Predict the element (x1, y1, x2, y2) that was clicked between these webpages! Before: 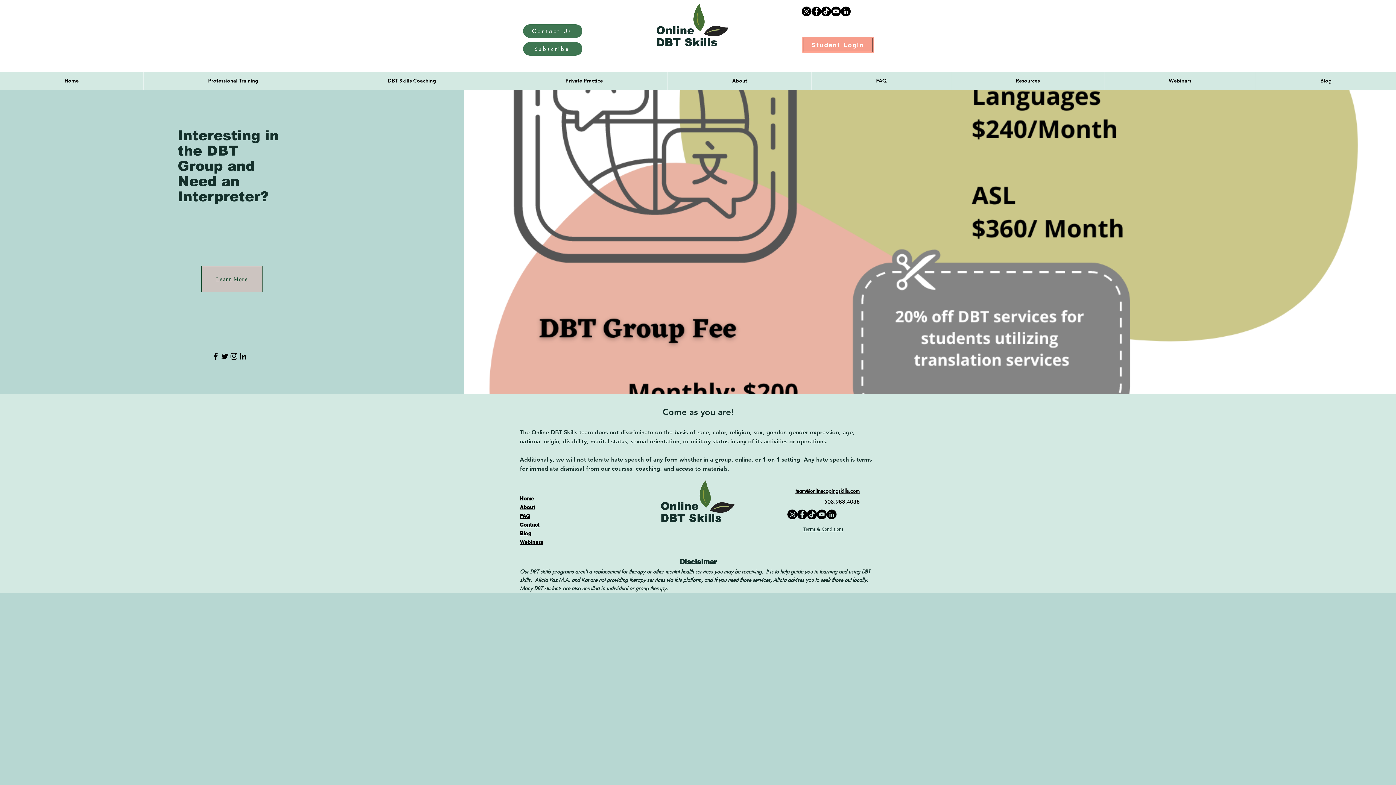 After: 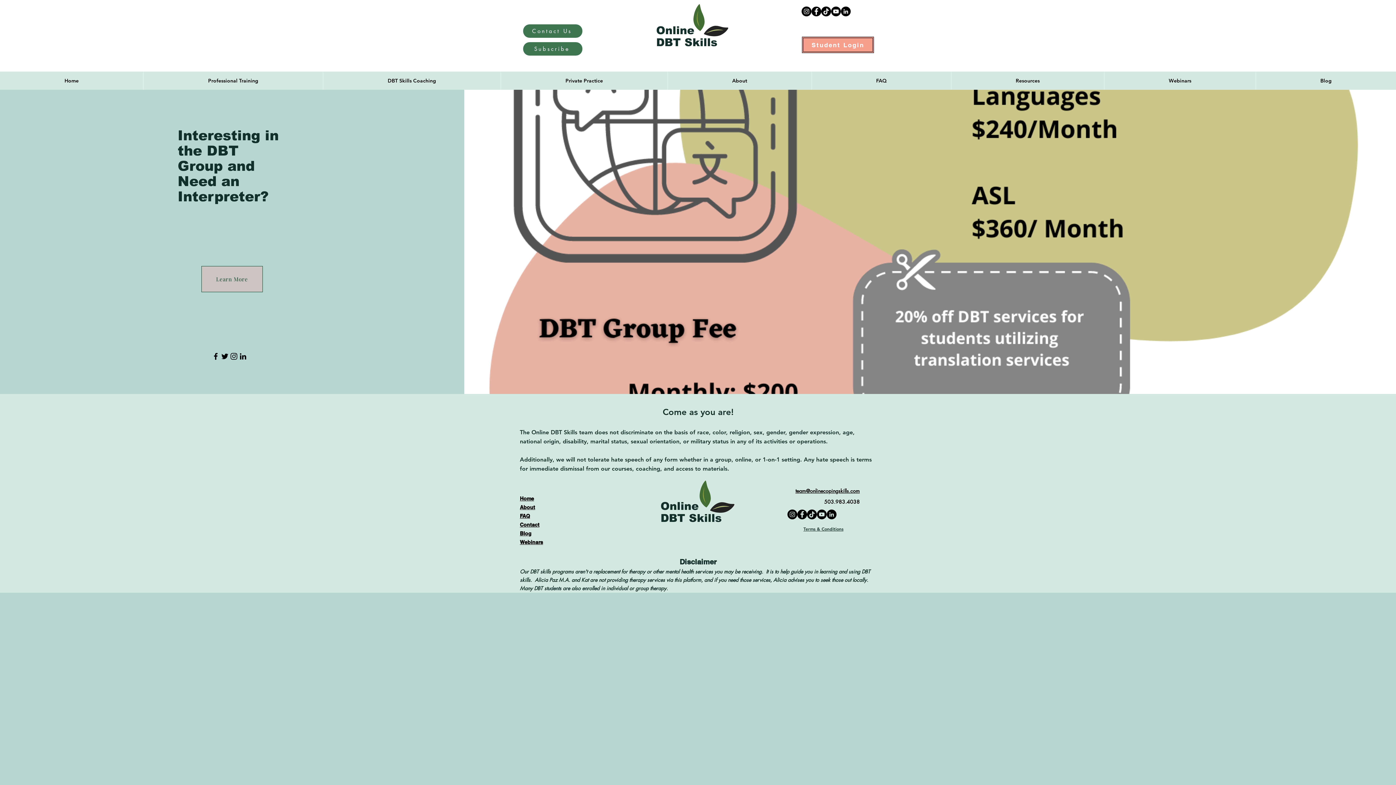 Action: label: LinkedIn bbox: (826, 509, 836, 519)